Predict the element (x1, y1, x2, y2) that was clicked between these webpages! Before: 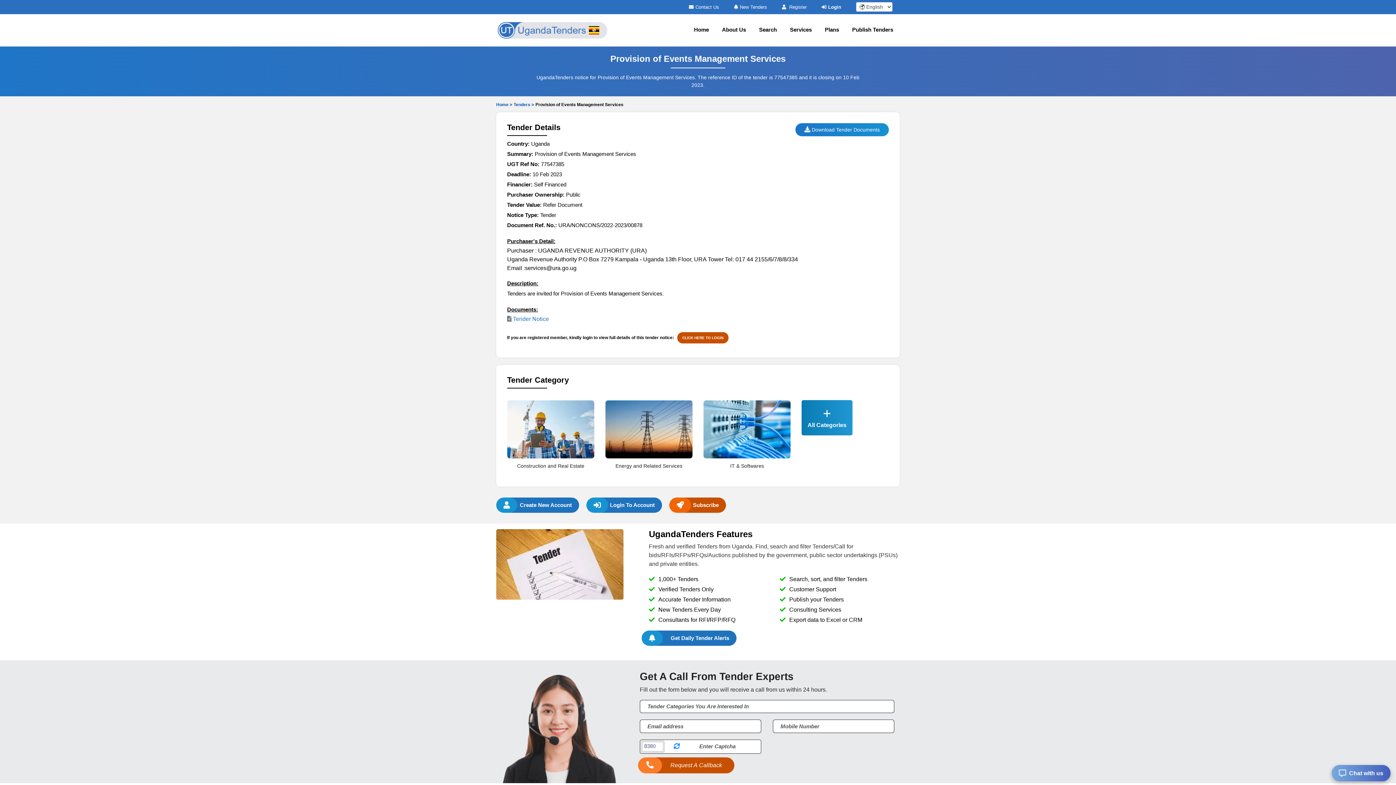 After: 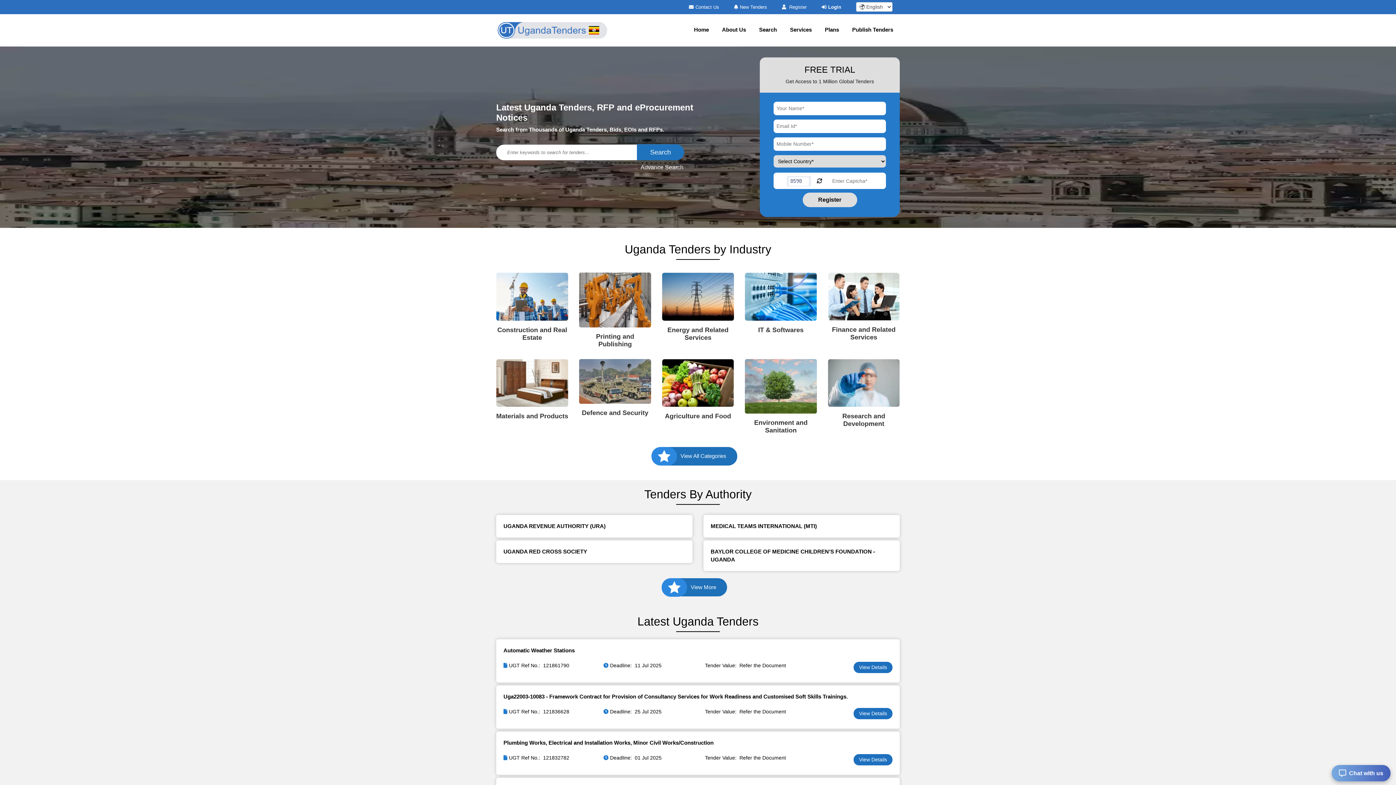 Action: bbox: (687, 24, 715, 36) label: Home